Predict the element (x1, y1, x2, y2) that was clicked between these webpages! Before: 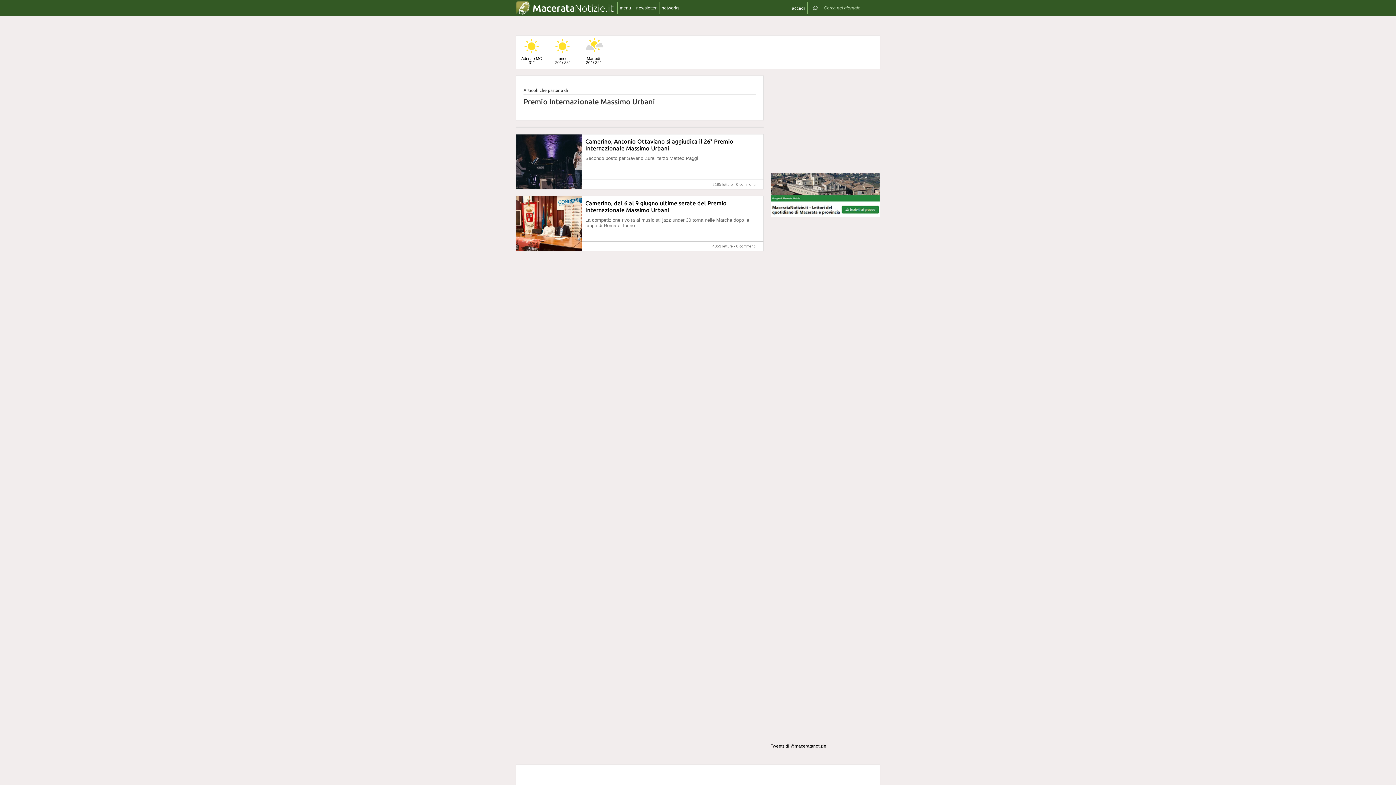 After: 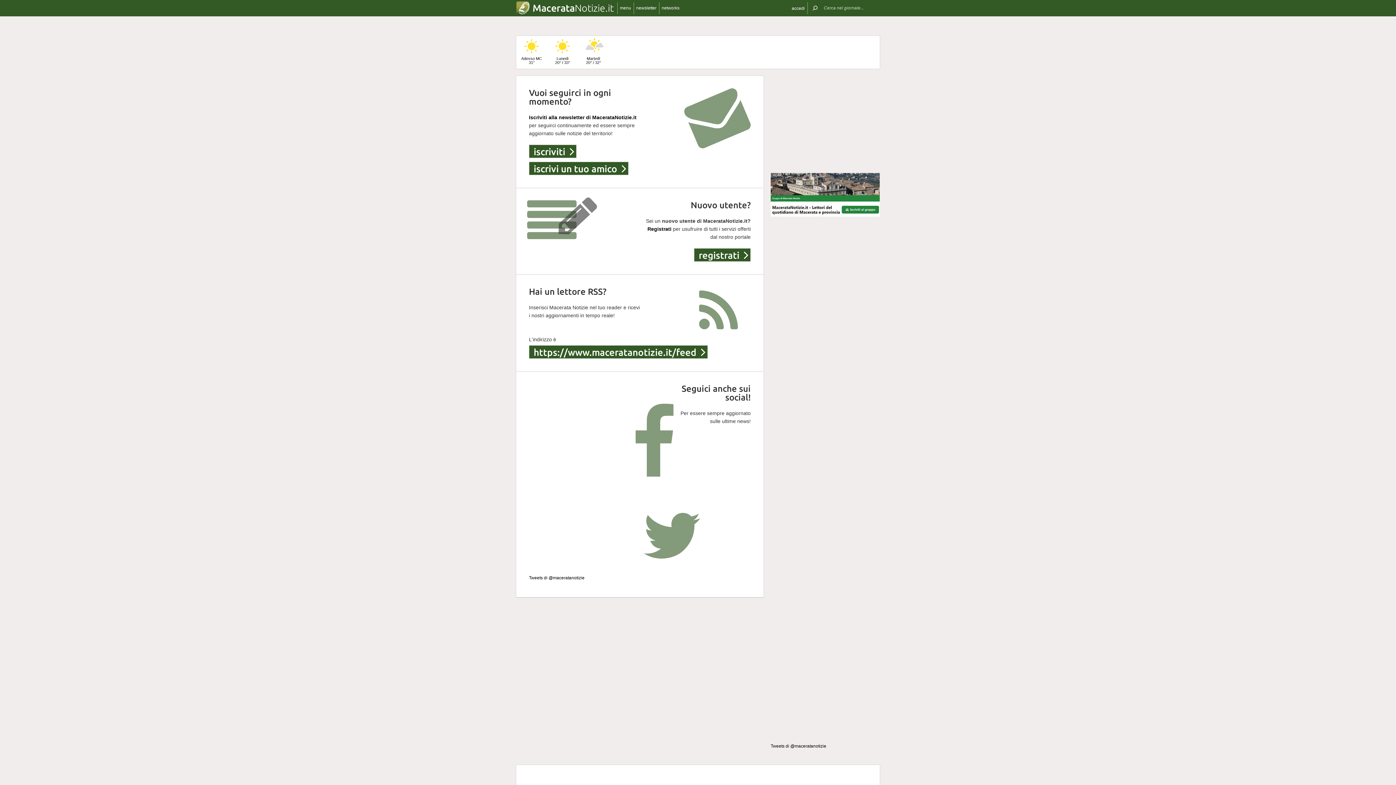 Action: label: newsletter bbox: (633, 0, 659, 16)